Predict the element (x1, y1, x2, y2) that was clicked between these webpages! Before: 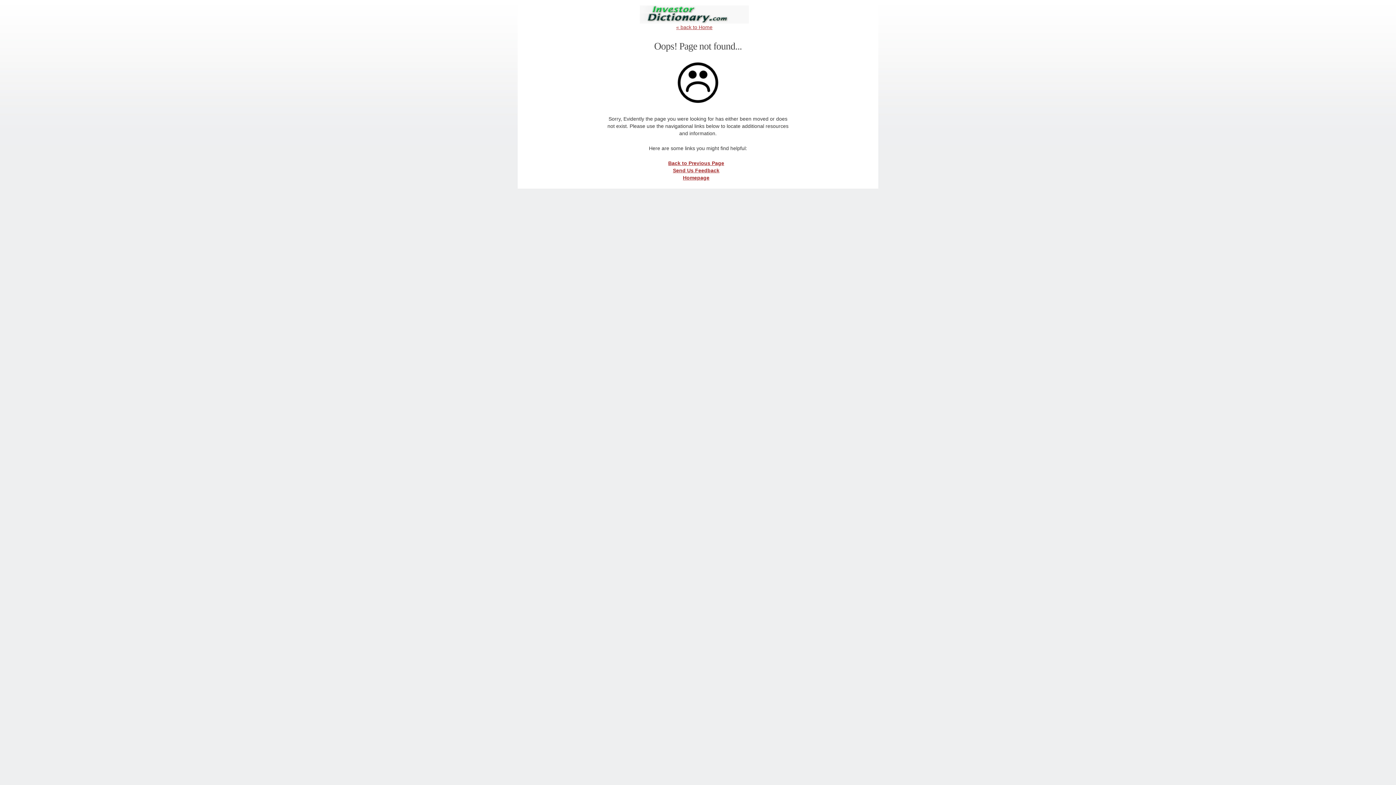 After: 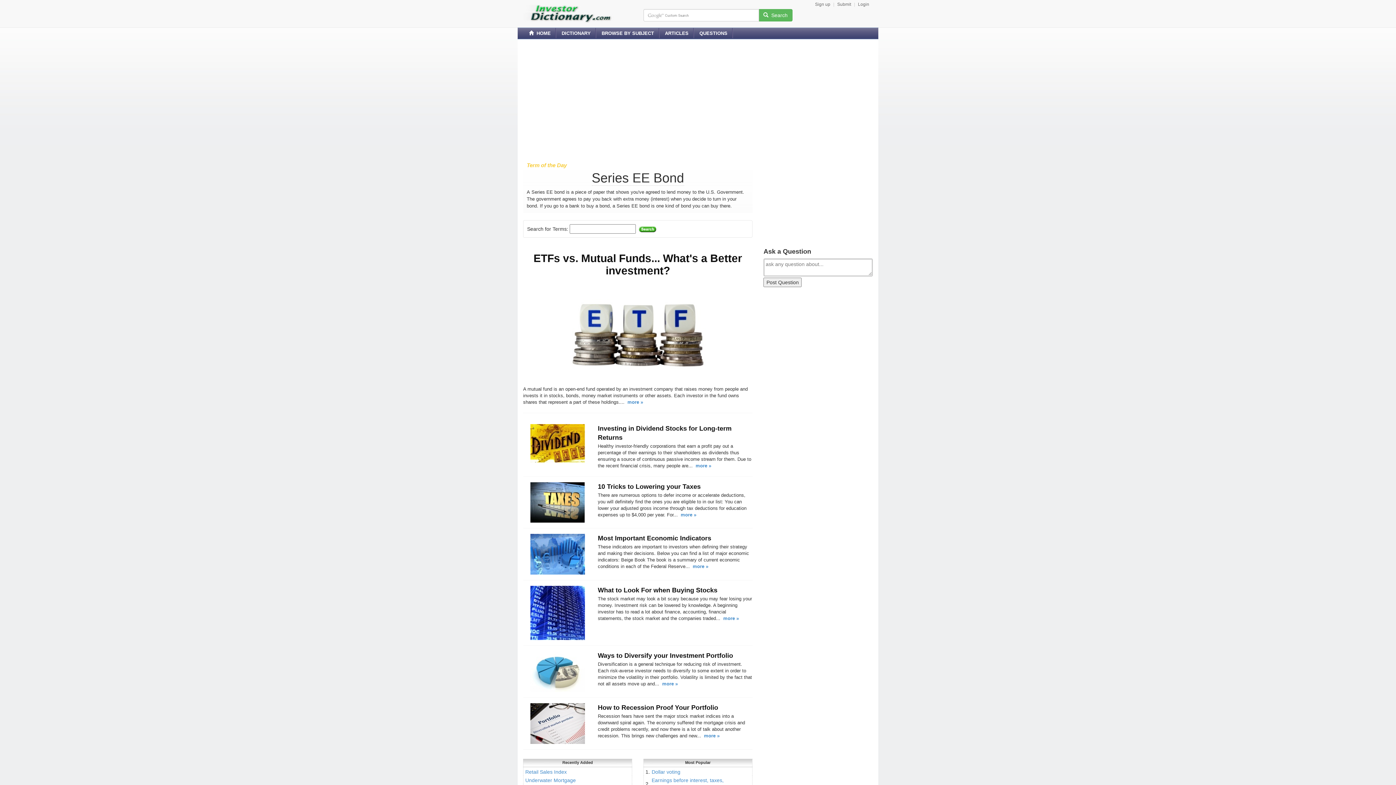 Action: bbox: (676, 24, 712, 30) label: « back to Home